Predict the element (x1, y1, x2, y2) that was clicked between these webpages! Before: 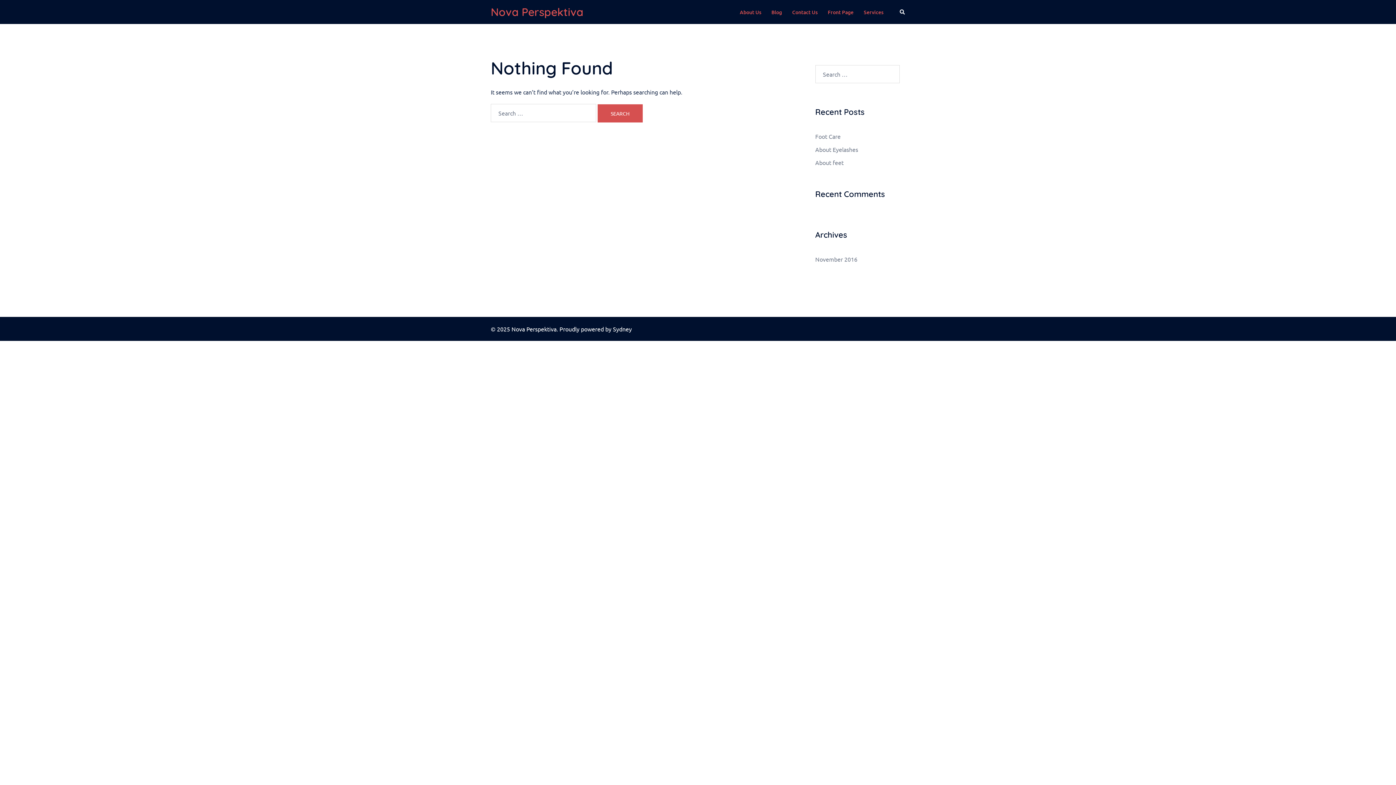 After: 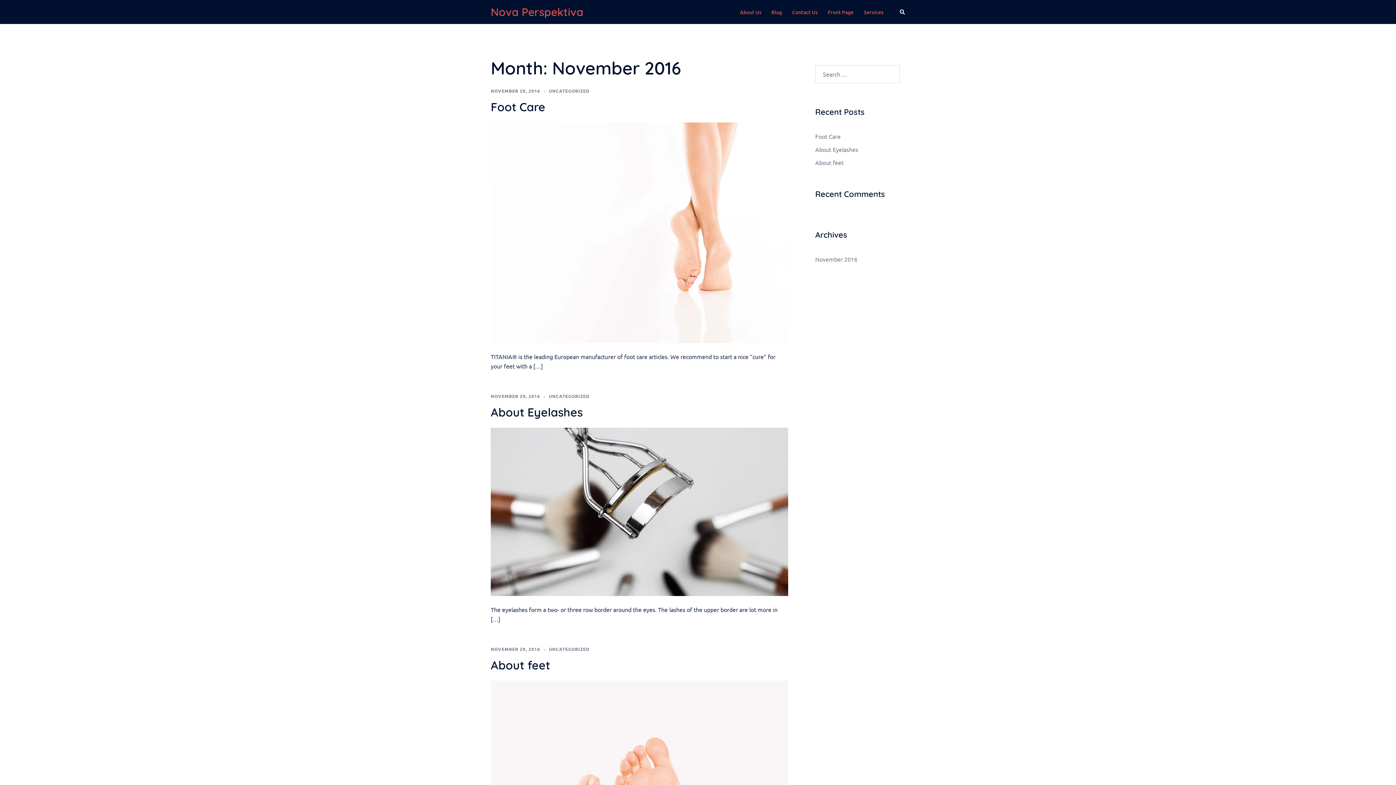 Action: bbox: (815, 255, 857, 262) label: November 2016